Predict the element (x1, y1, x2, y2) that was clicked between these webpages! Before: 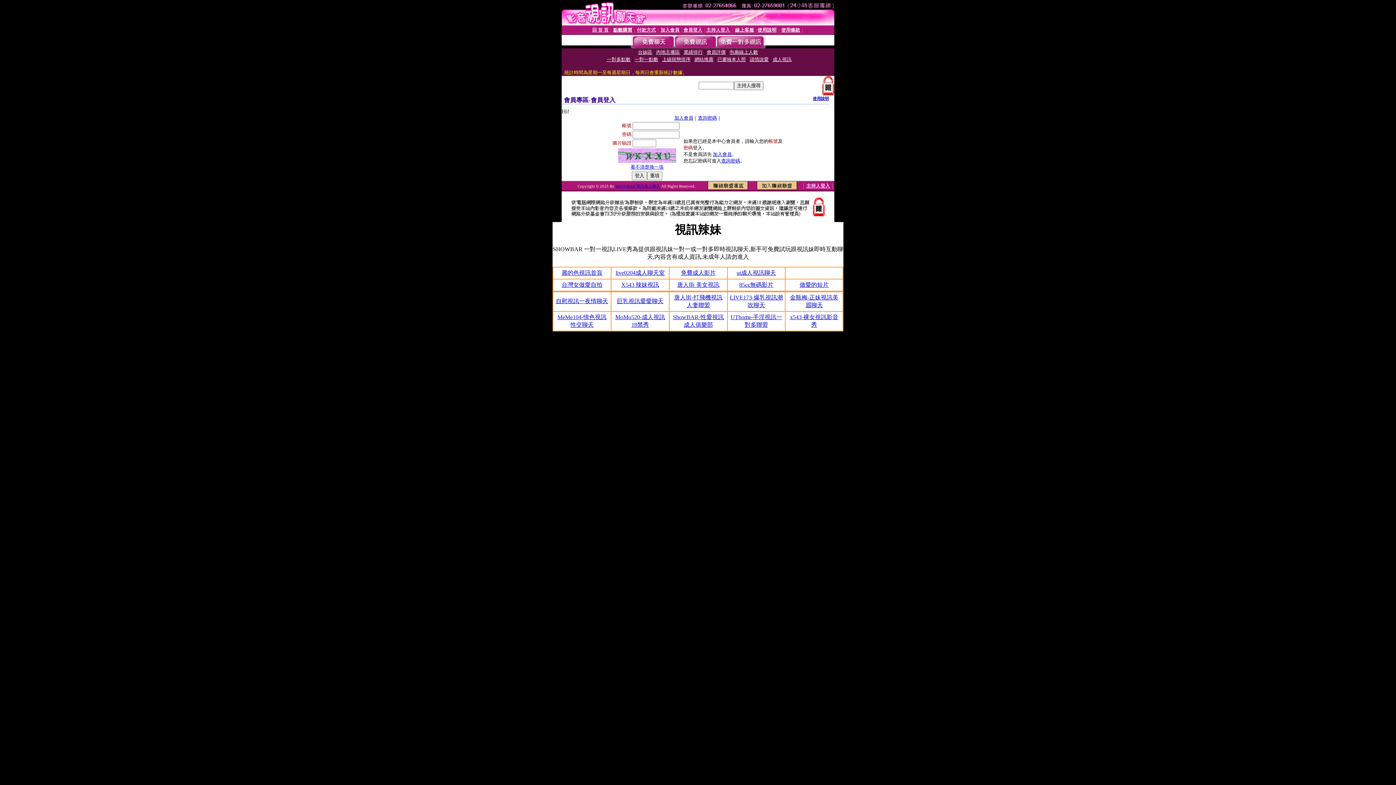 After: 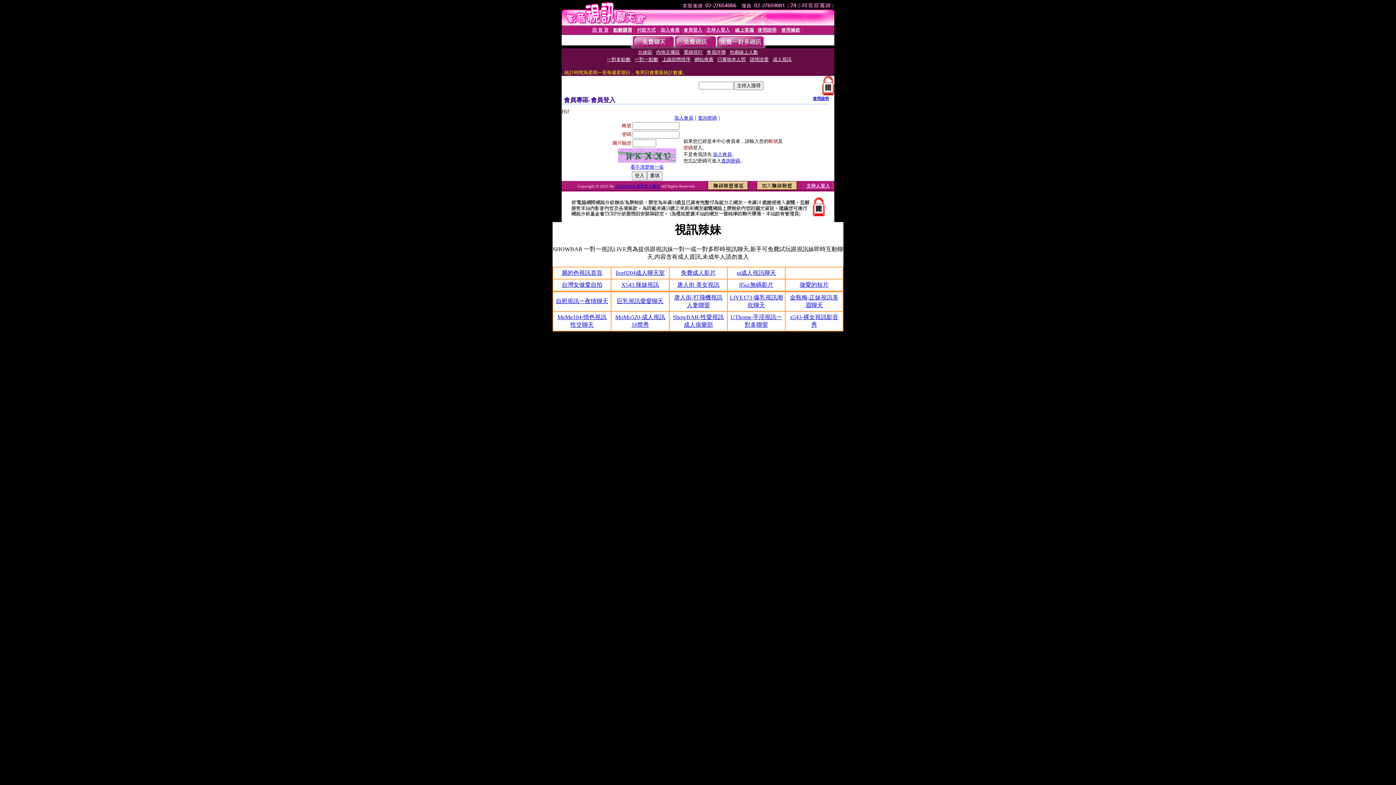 Action: label: 巨乳視訊愛愛聊天 bbox: (617, 298, 663, 304)